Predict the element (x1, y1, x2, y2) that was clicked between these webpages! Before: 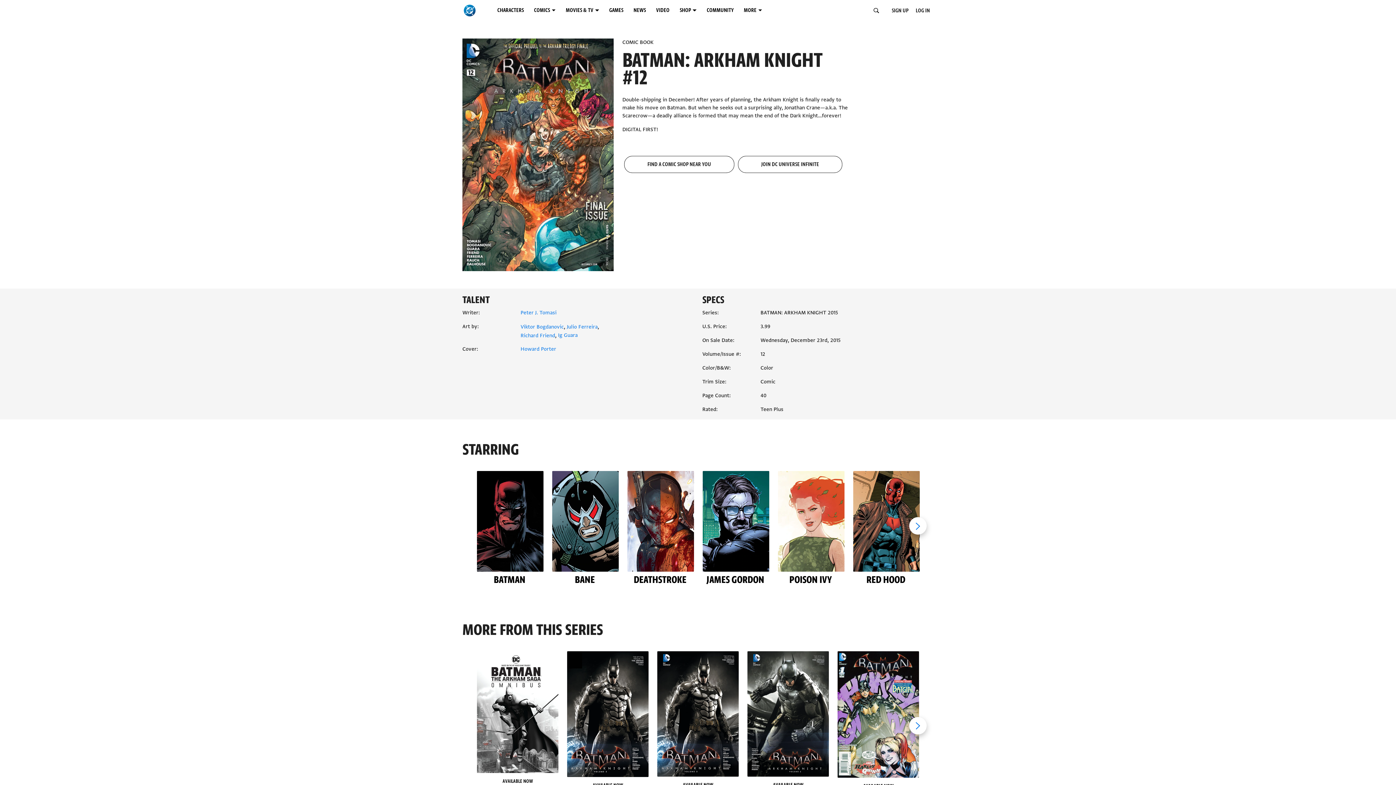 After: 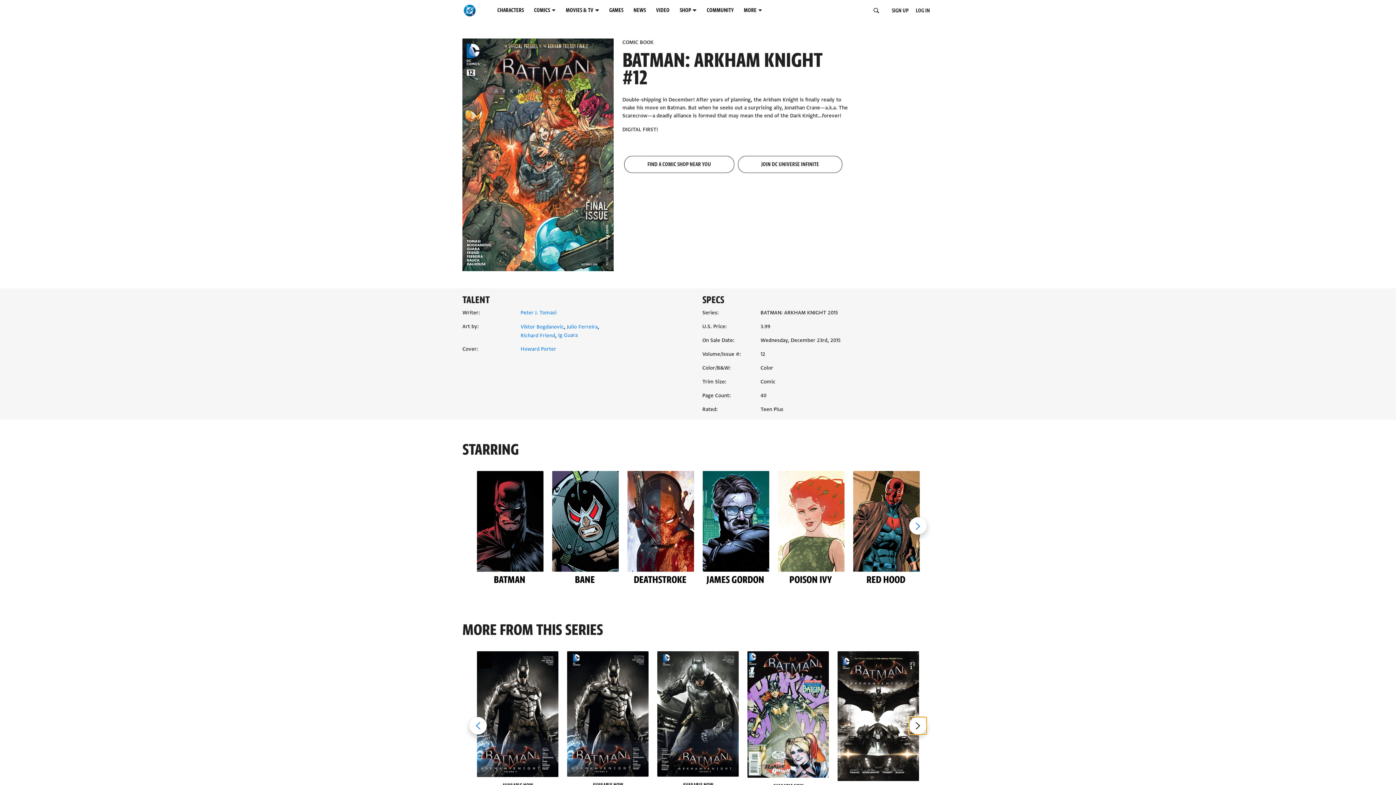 Action: bbox: (909, 717, 926, 734) label: Next item